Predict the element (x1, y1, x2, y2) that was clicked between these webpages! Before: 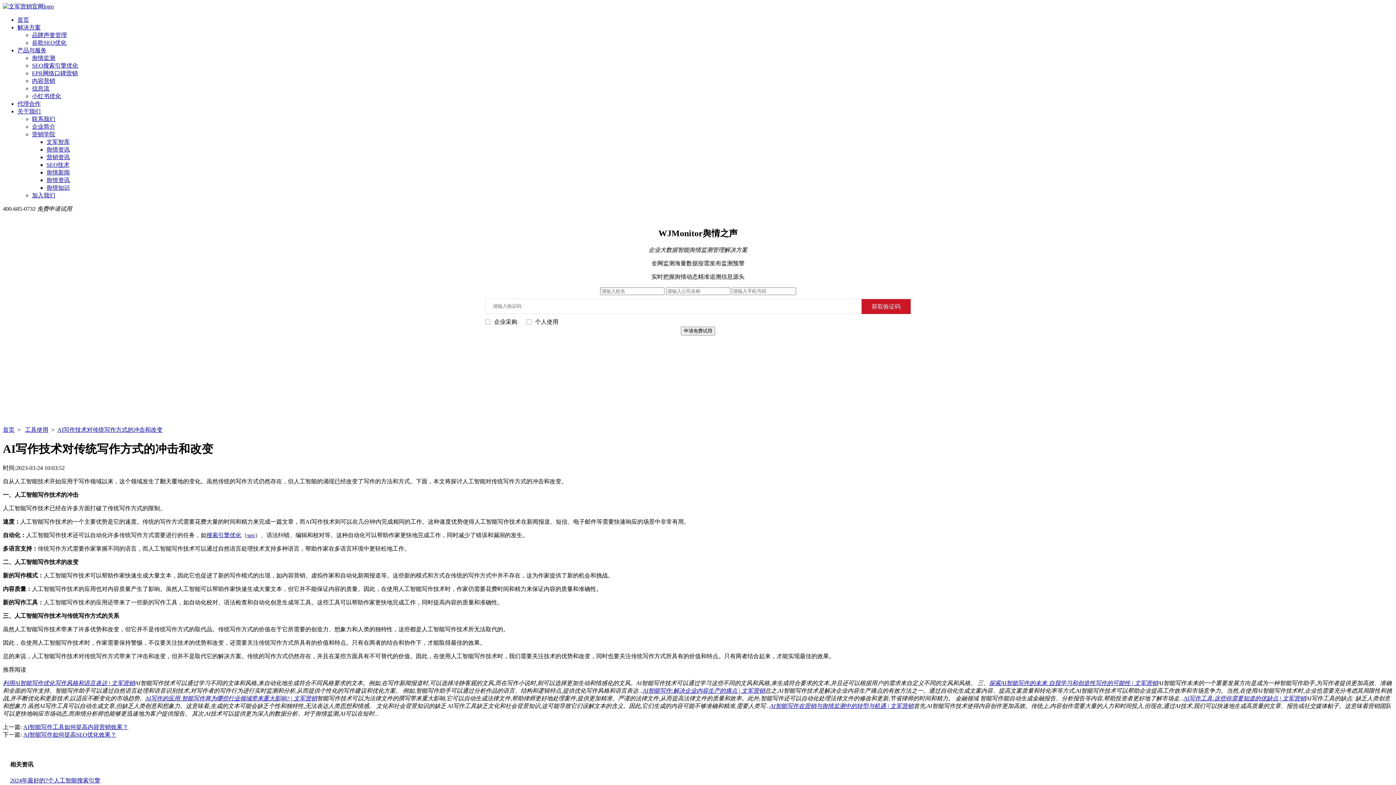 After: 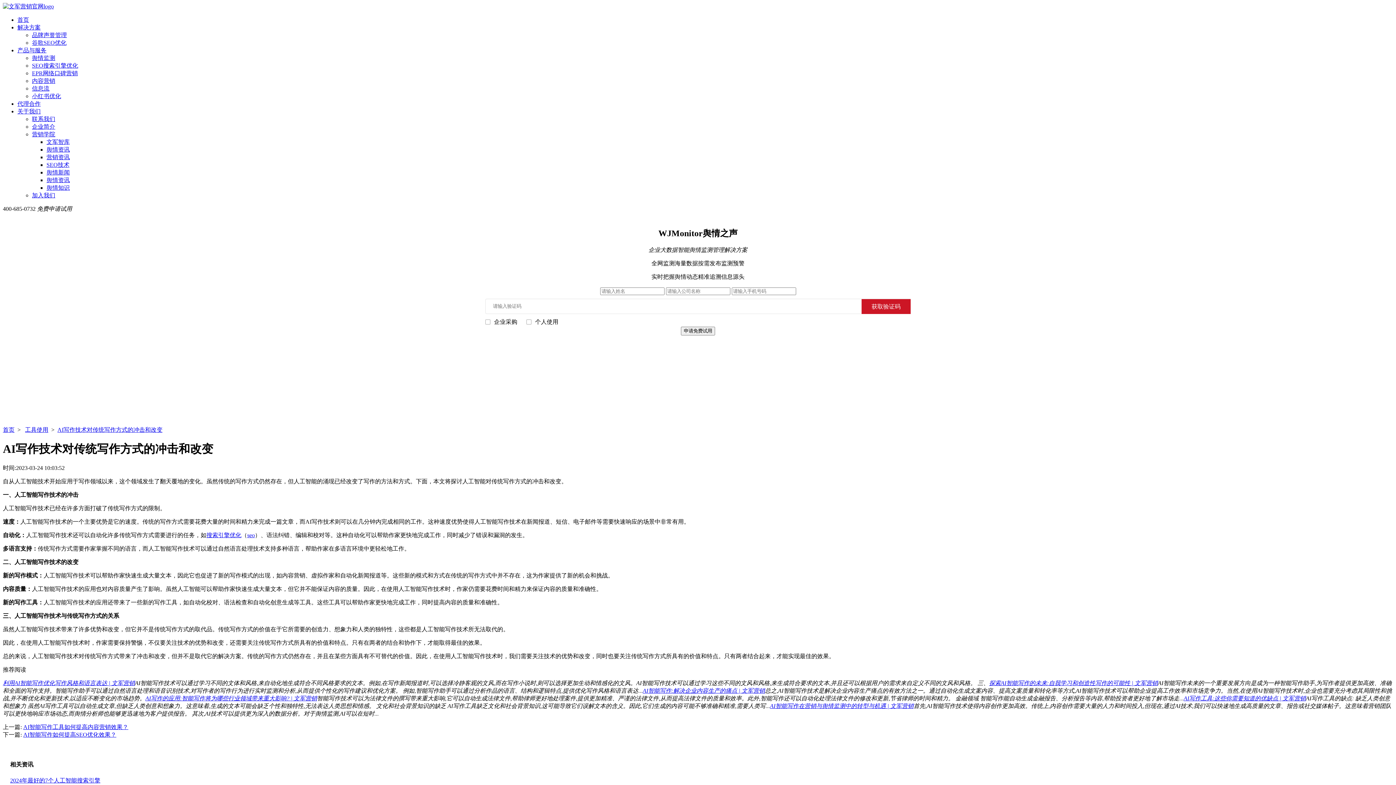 Action: label: 探索AI智能写作的未来:自我学习和创造性写作的可能性 | 文军营销 bbox: (989, 680, 1158, 686)